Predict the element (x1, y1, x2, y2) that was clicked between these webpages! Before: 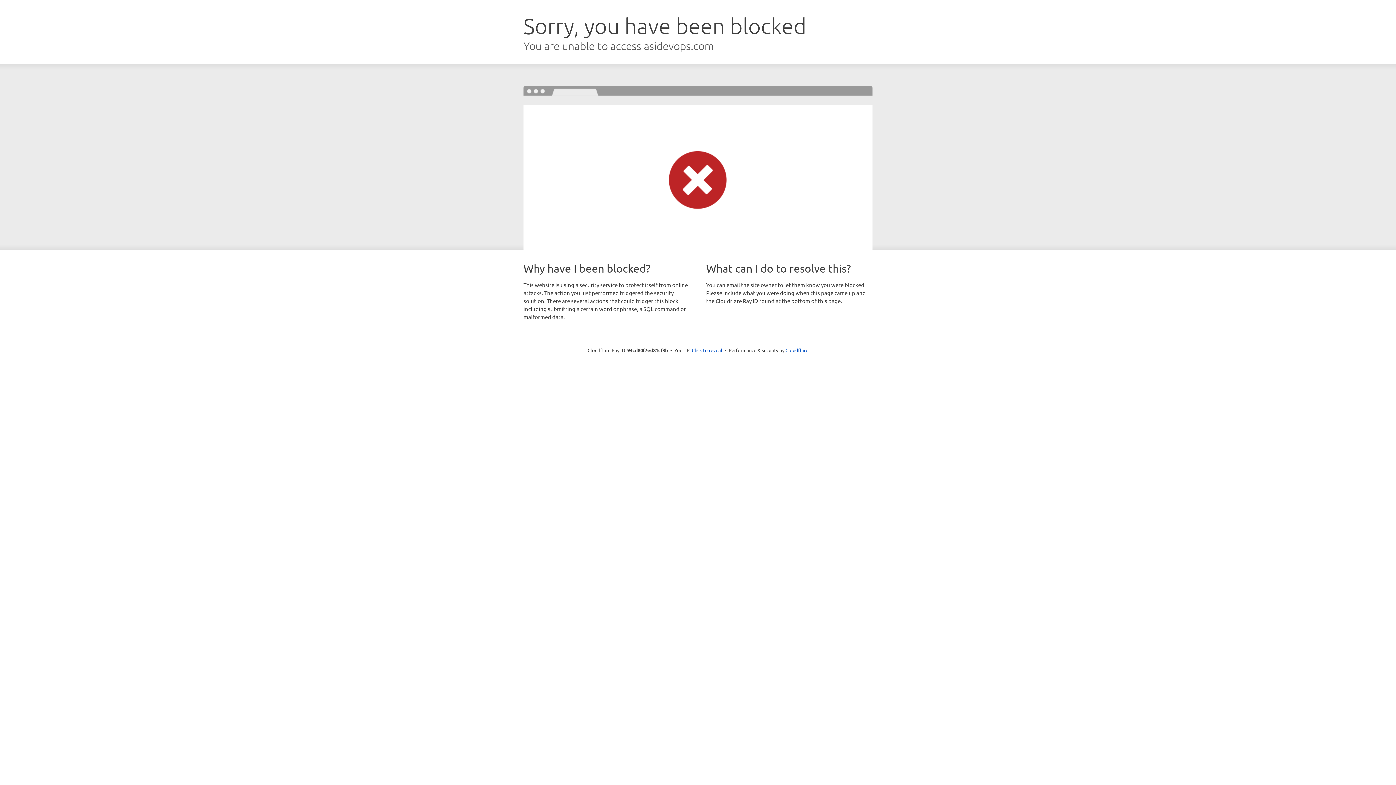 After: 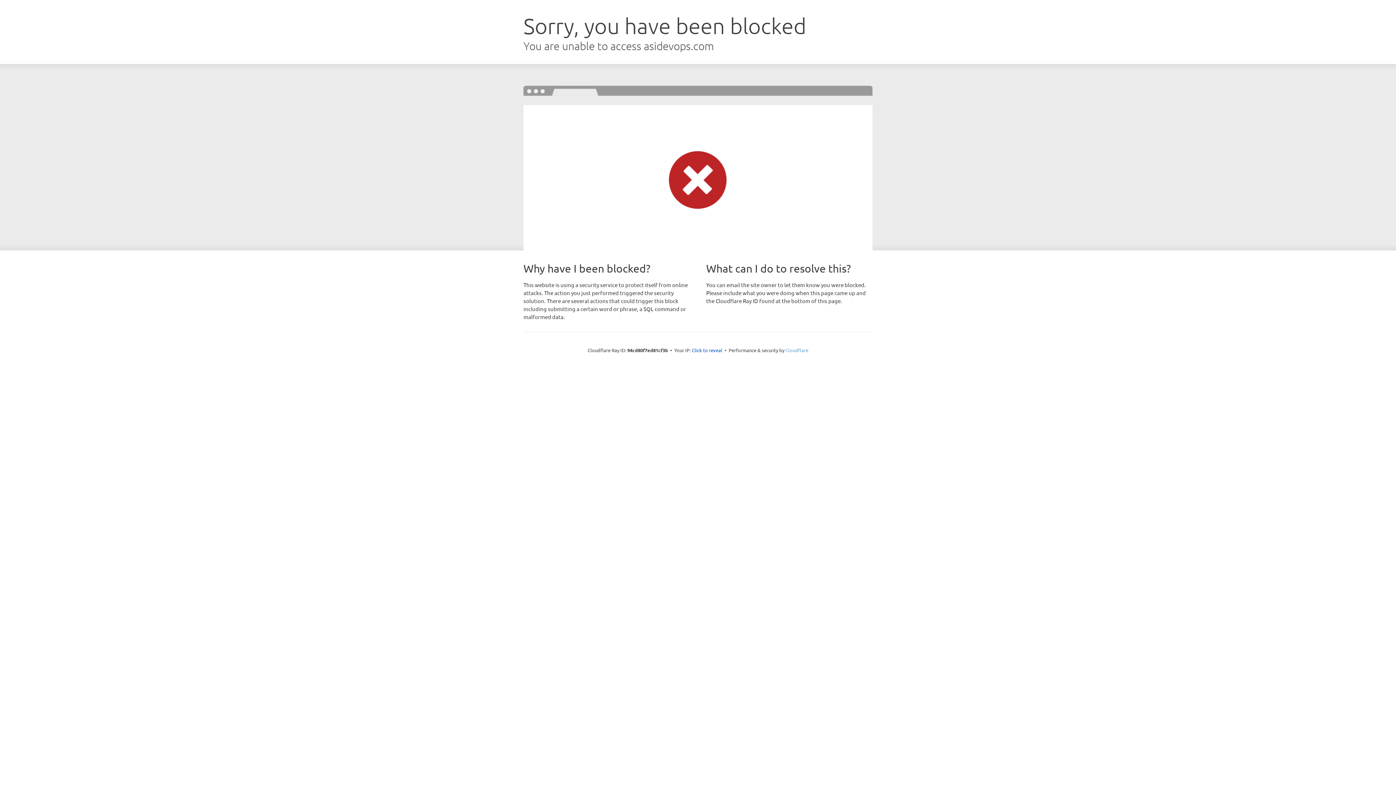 Action: label: Cloudflare bbox: (785, 347, 808, 353)